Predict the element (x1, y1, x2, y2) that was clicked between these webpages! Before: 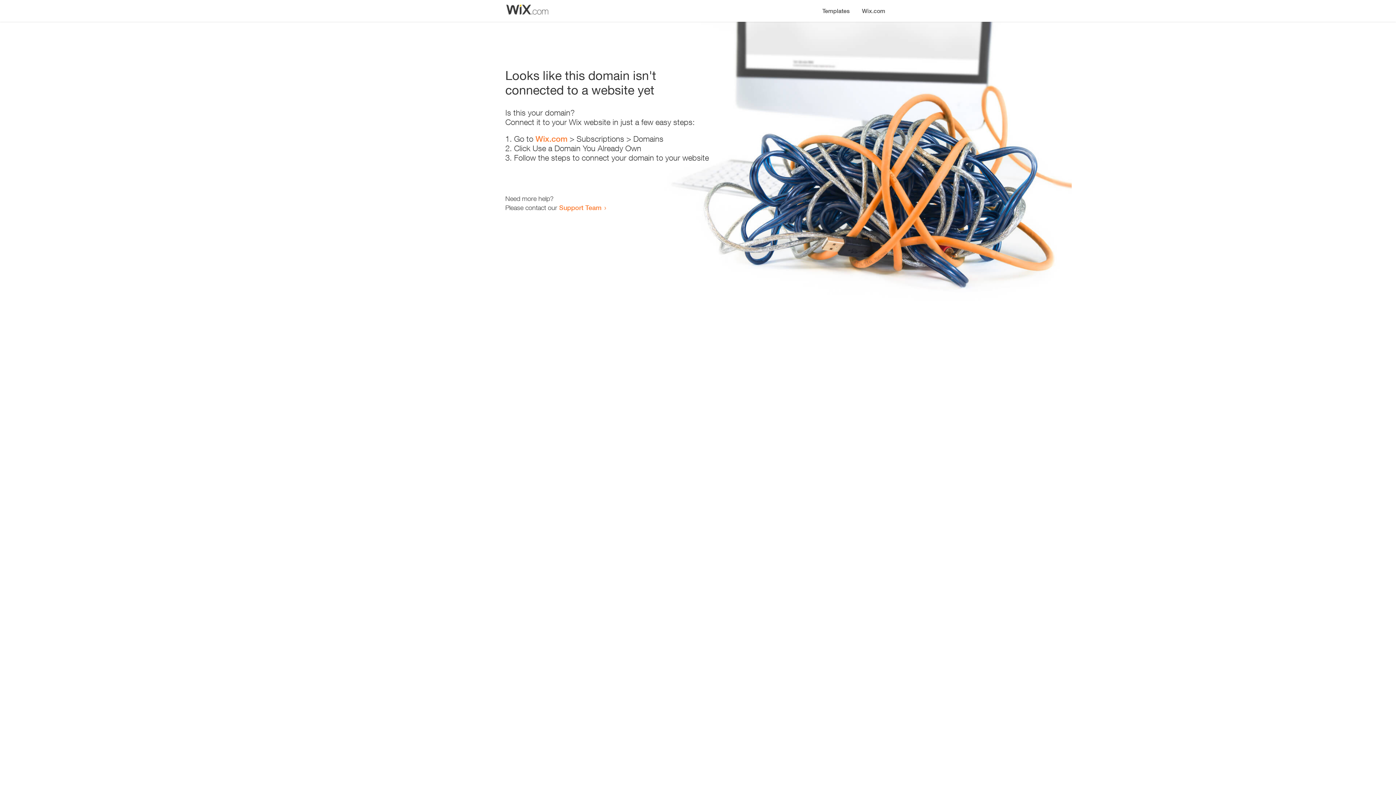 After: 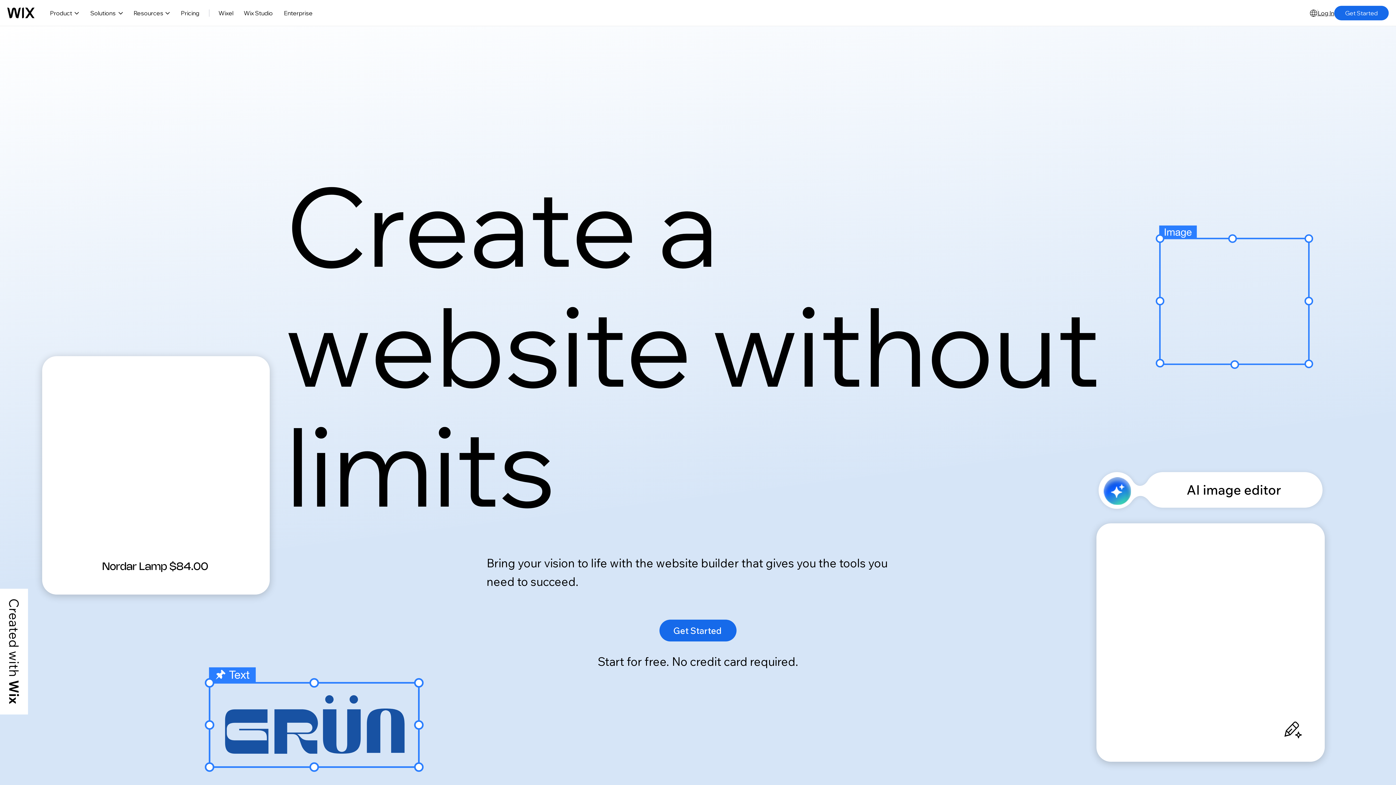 Action: bbox: (856, 0, 890, 14) label: Wix.com